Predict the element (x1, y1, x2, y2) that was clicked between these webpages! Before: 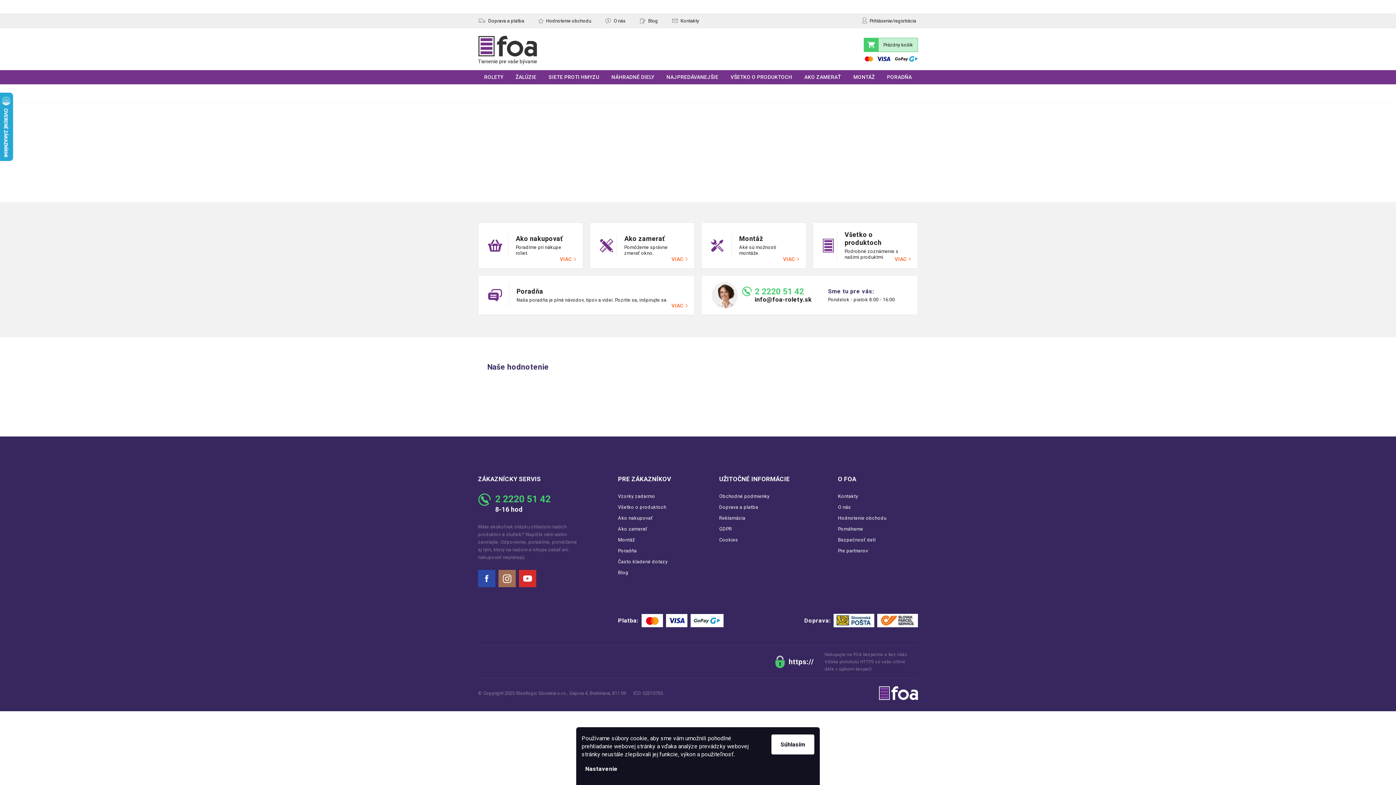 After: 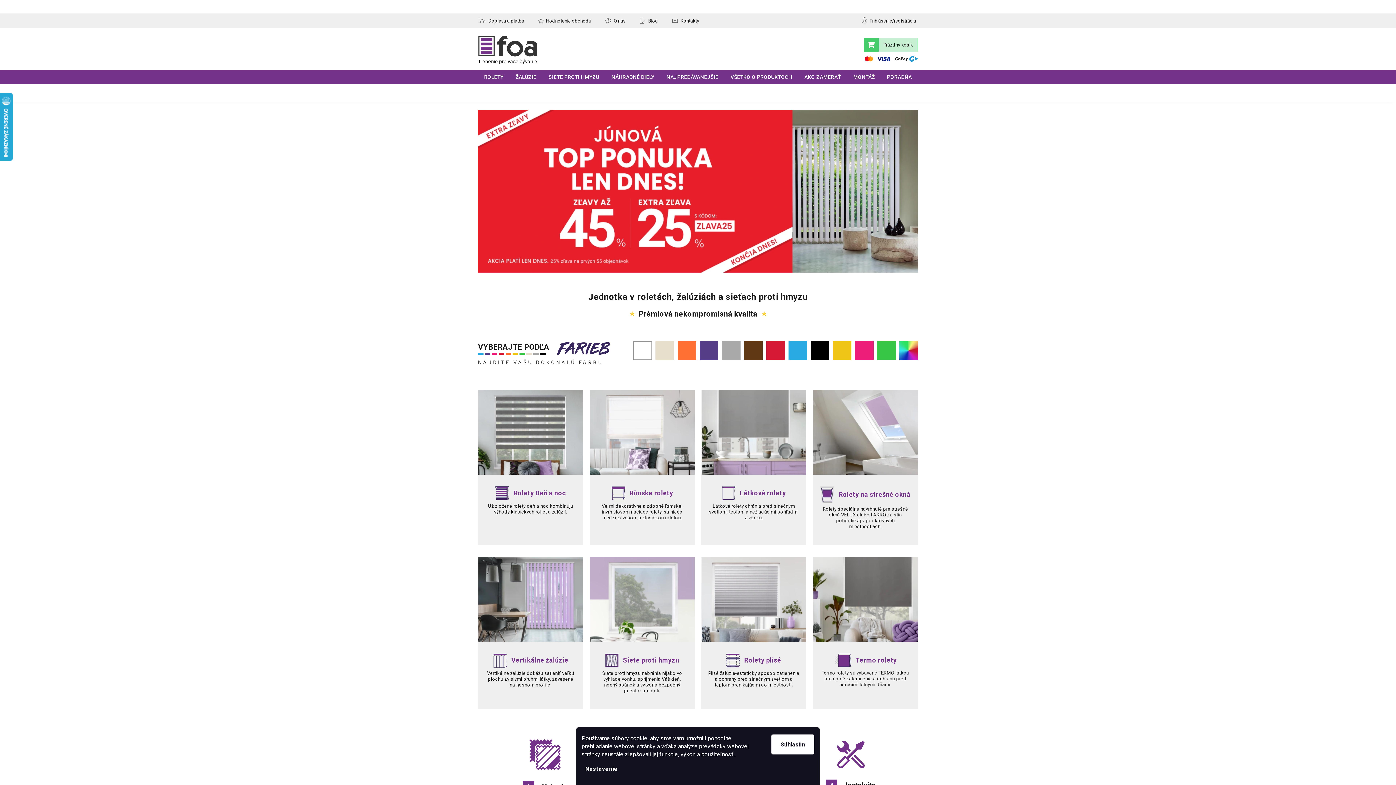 Action: bbox: (478, 35, 537, 64)